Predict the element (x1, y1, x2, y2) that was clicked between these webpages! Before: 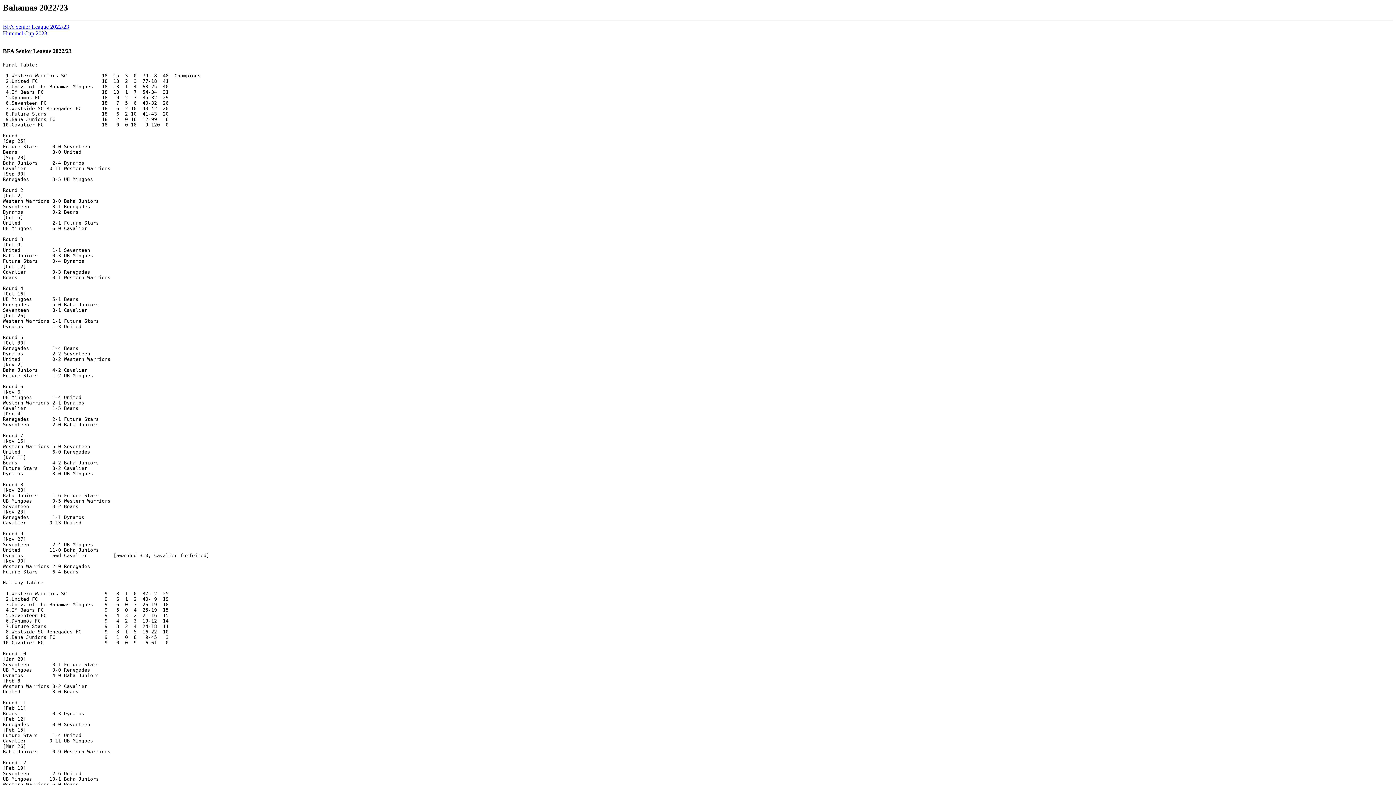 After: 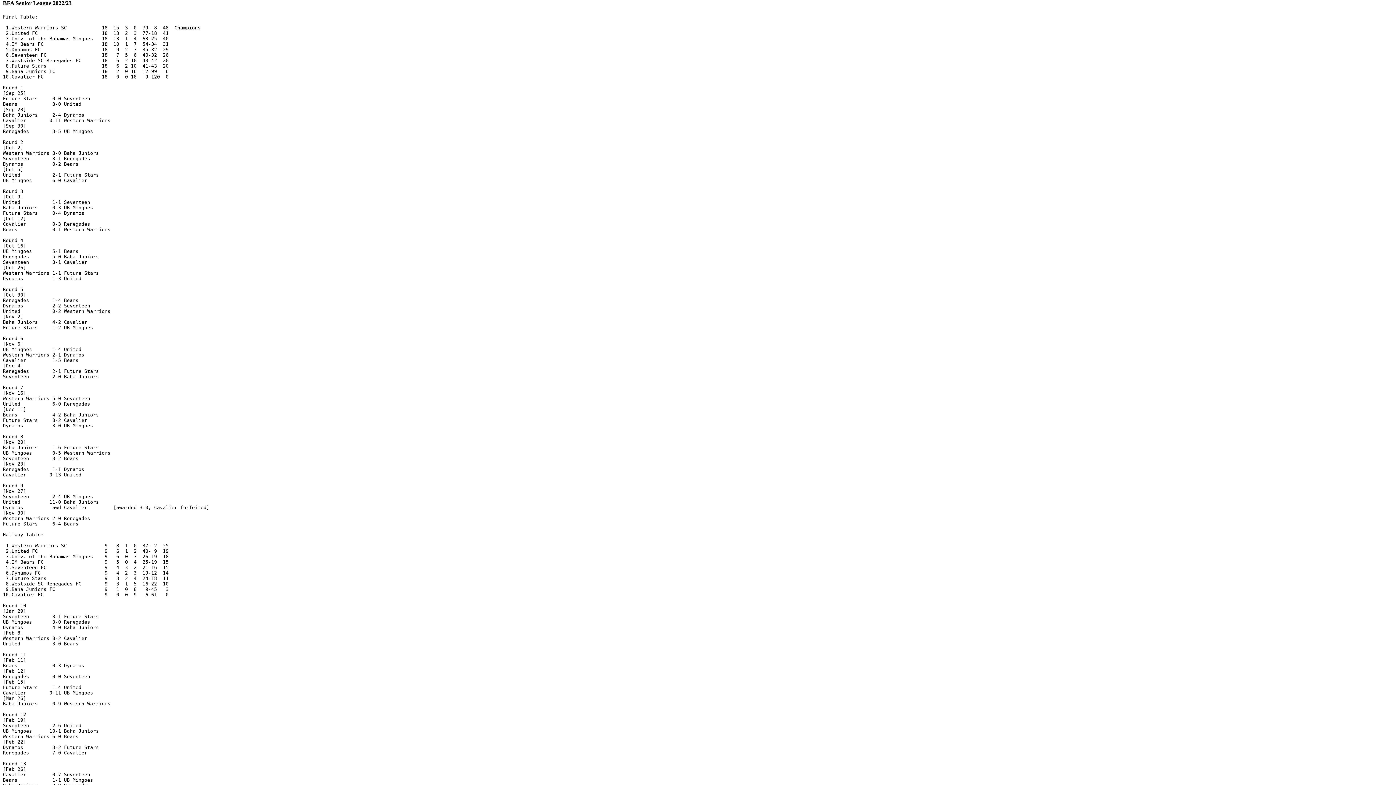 Action: bbox: (2, 23, 69, 29) label: BFA Senior League 2022/23